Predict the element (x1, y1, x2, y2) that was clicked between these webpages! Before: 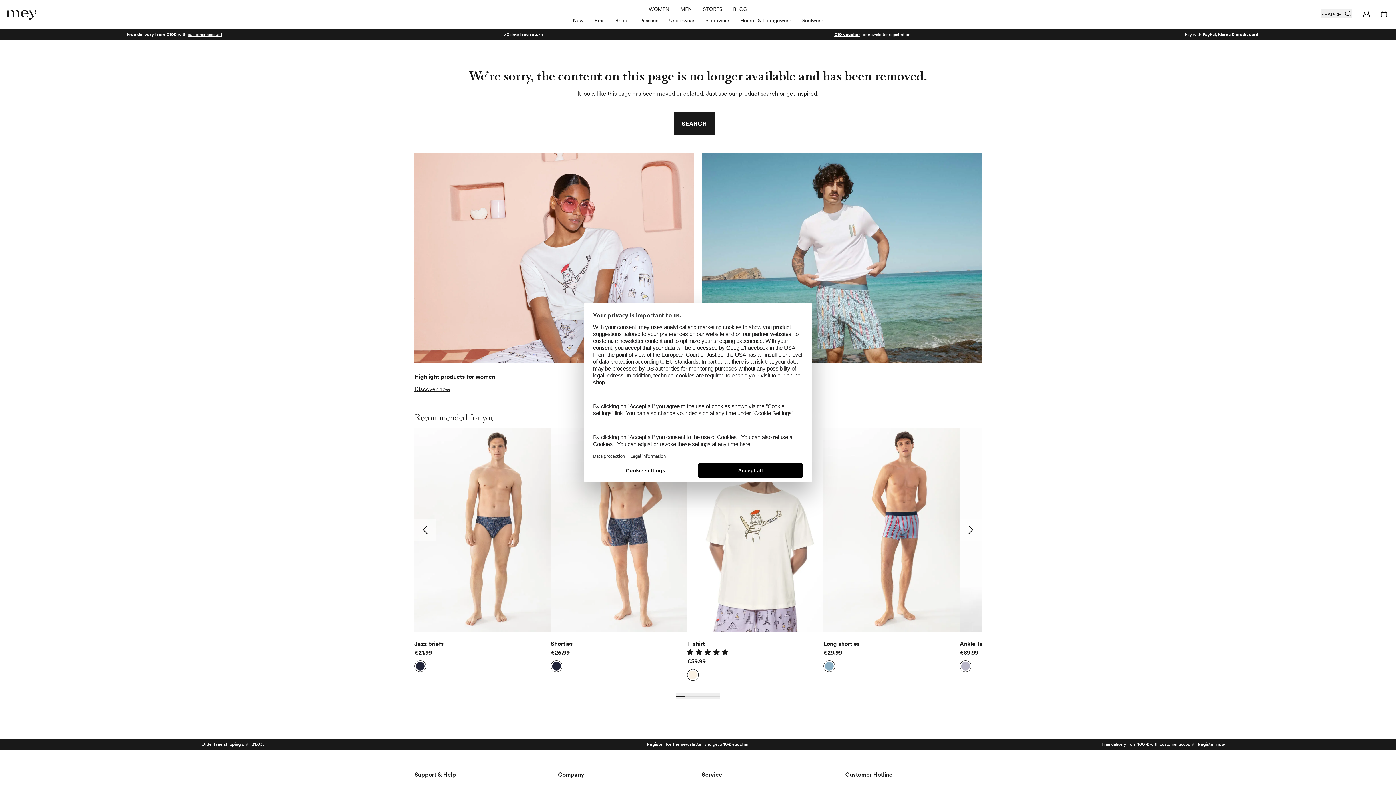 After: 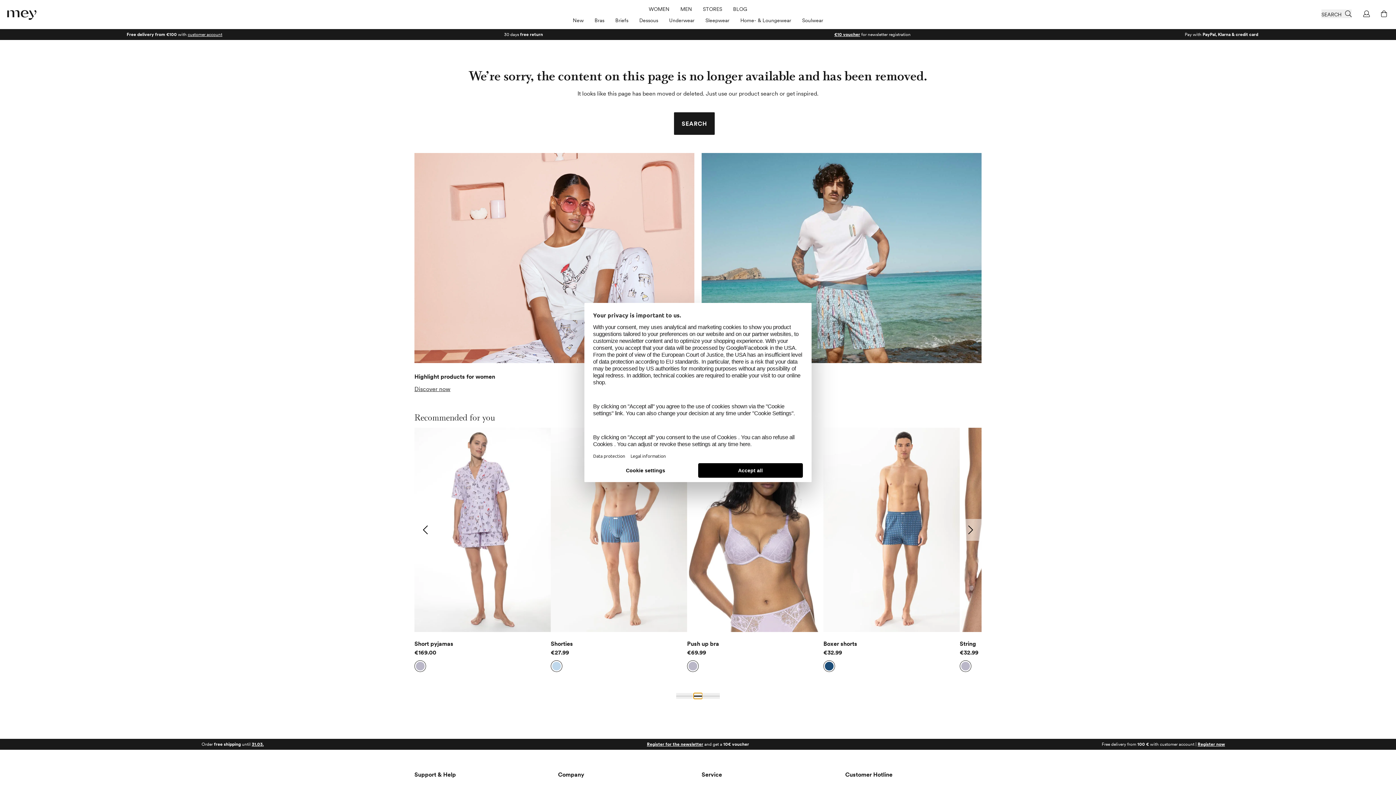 Action: bbox: (693, 693, 702, 699) label: Go to slide 3